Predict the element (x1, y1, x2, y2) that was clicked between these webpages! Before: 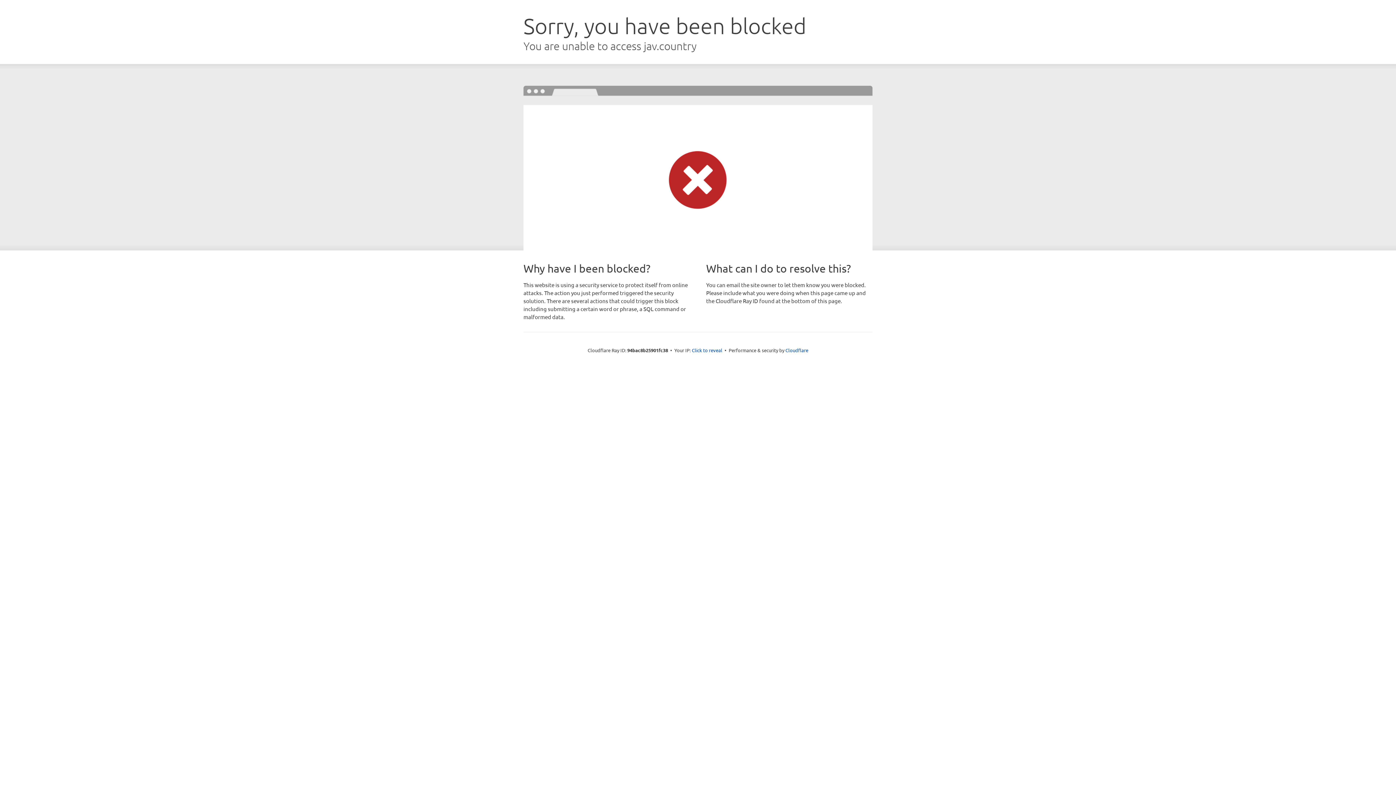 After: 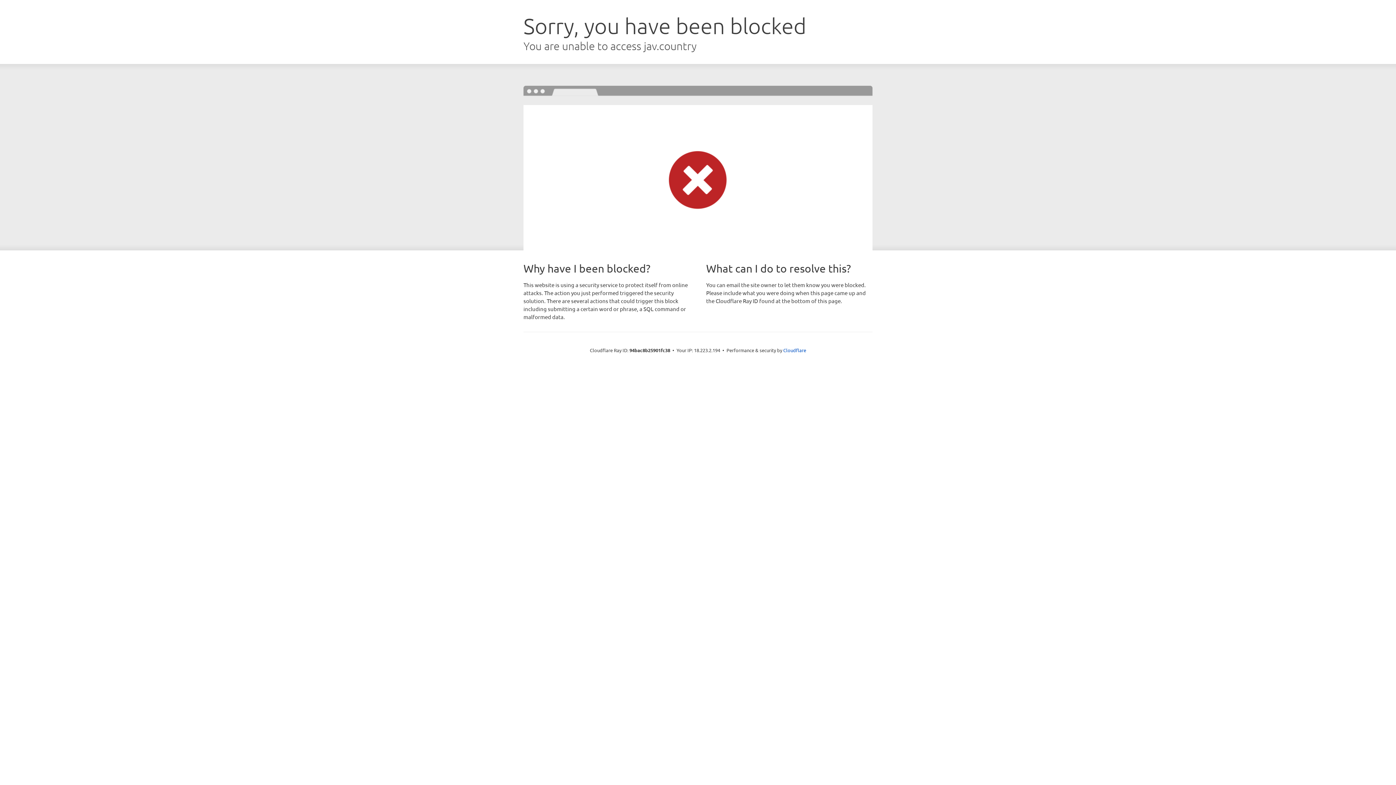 Action: label: Click to reveal bbox: (692, 346, 722, 353)